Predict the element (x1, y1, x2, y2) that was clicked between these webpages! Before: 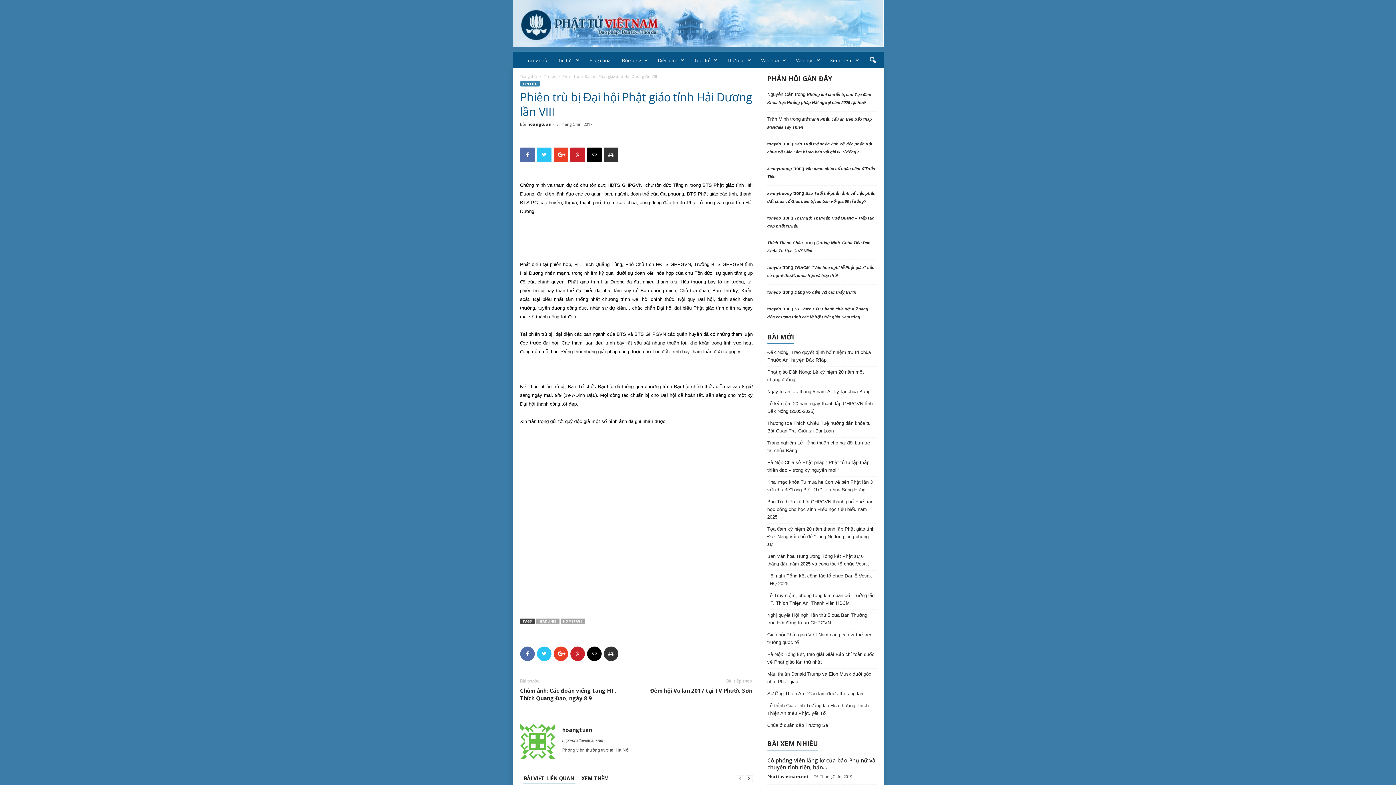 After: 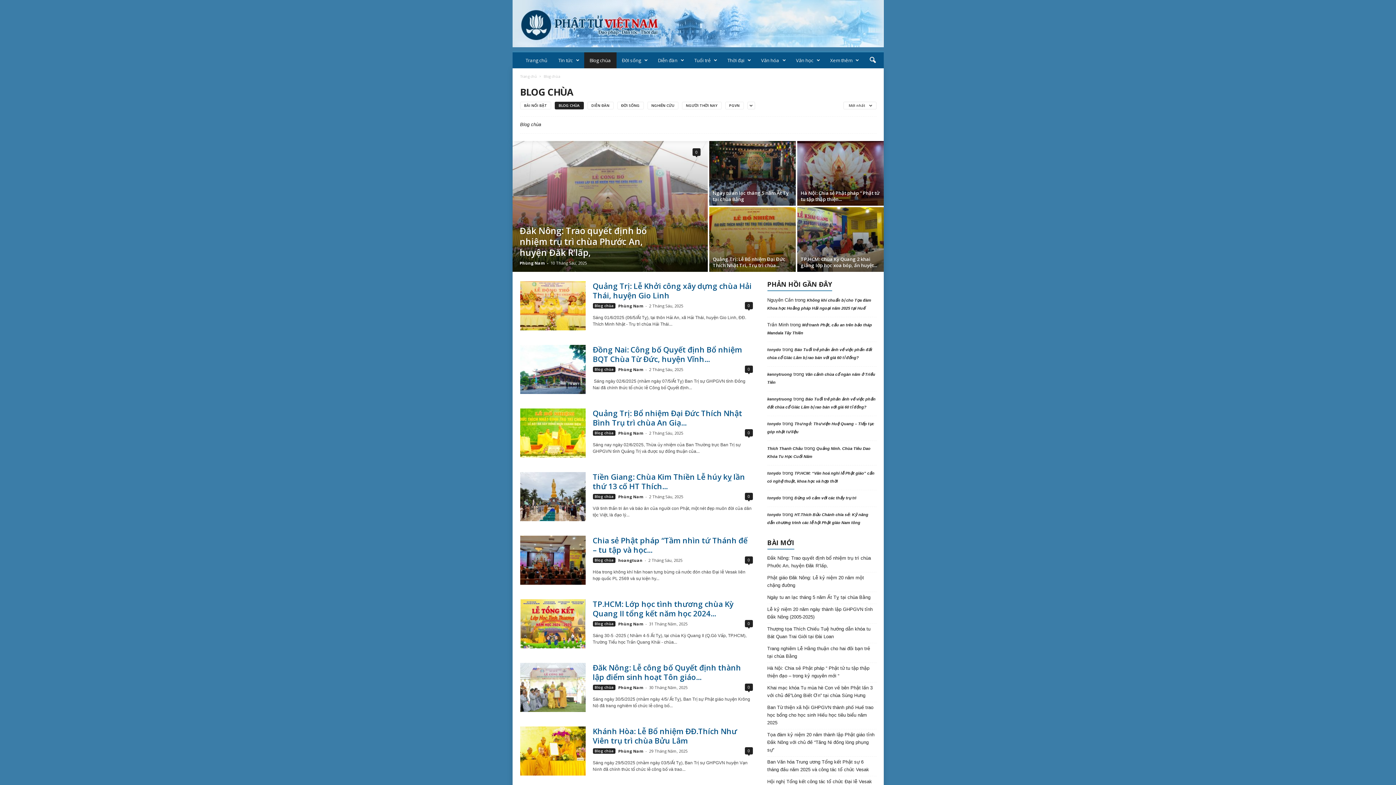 Action: bbox: (584, 52, 616, 68) label: Blog chùa